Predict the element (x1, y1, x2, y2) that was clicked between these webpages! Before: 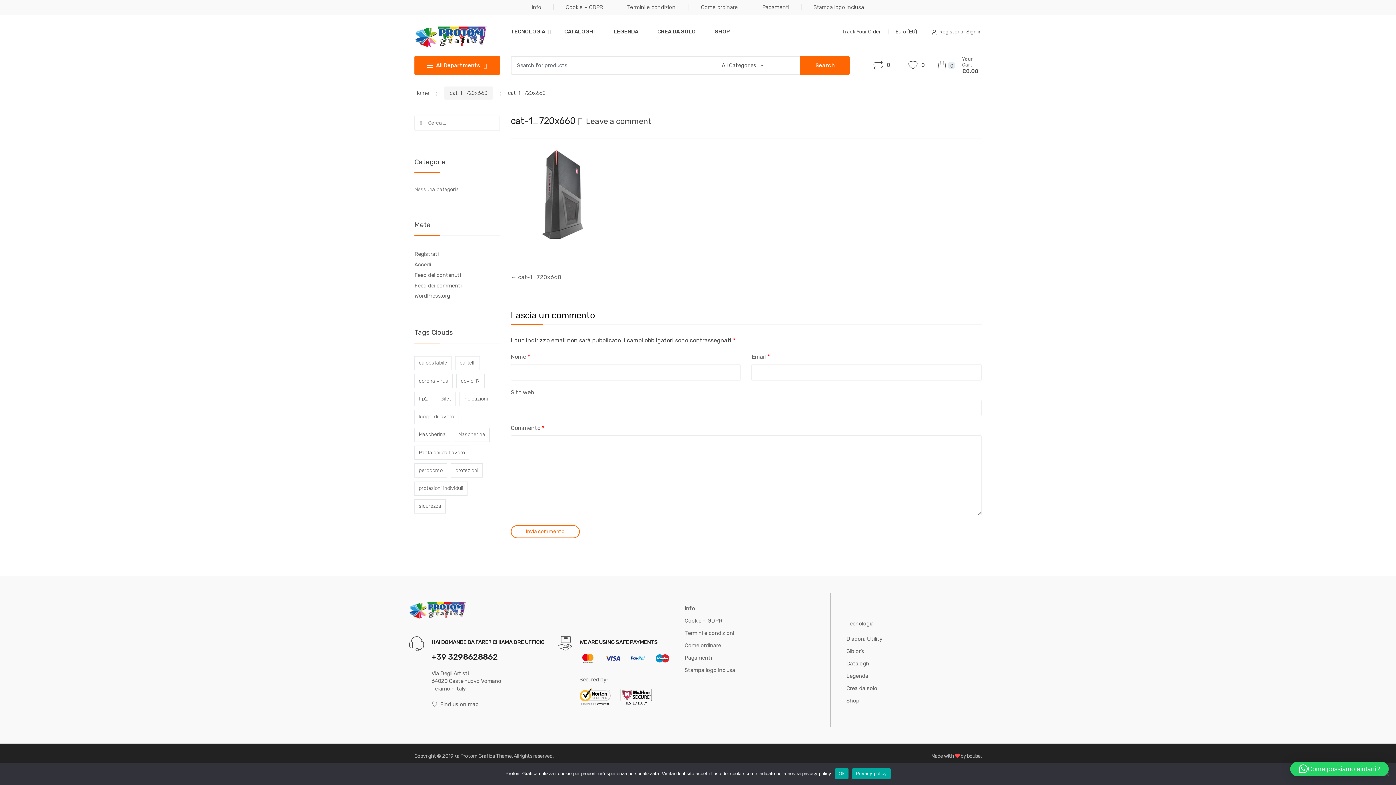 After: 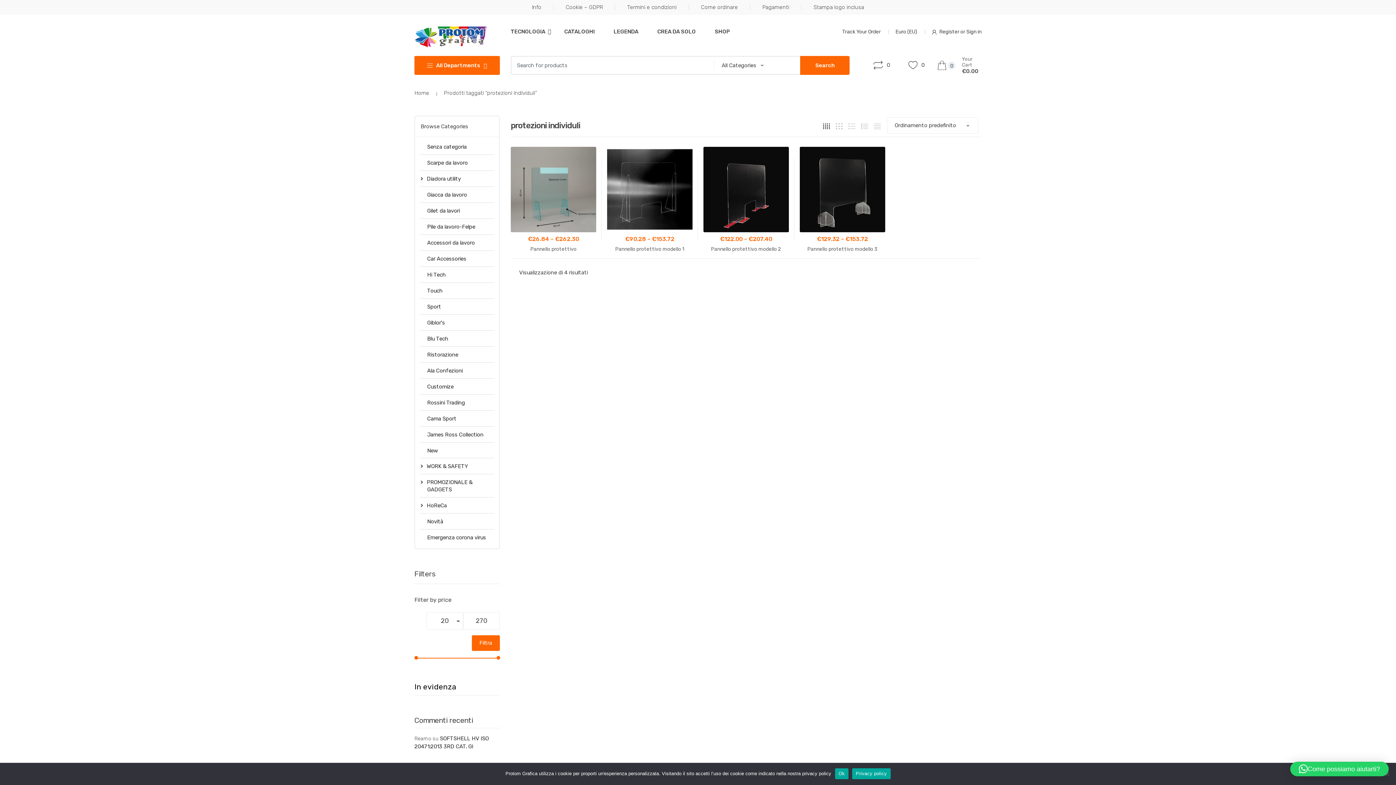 Action: bbox: (414, 481, 467, 495) label: protezioni individuli (4 elementi)